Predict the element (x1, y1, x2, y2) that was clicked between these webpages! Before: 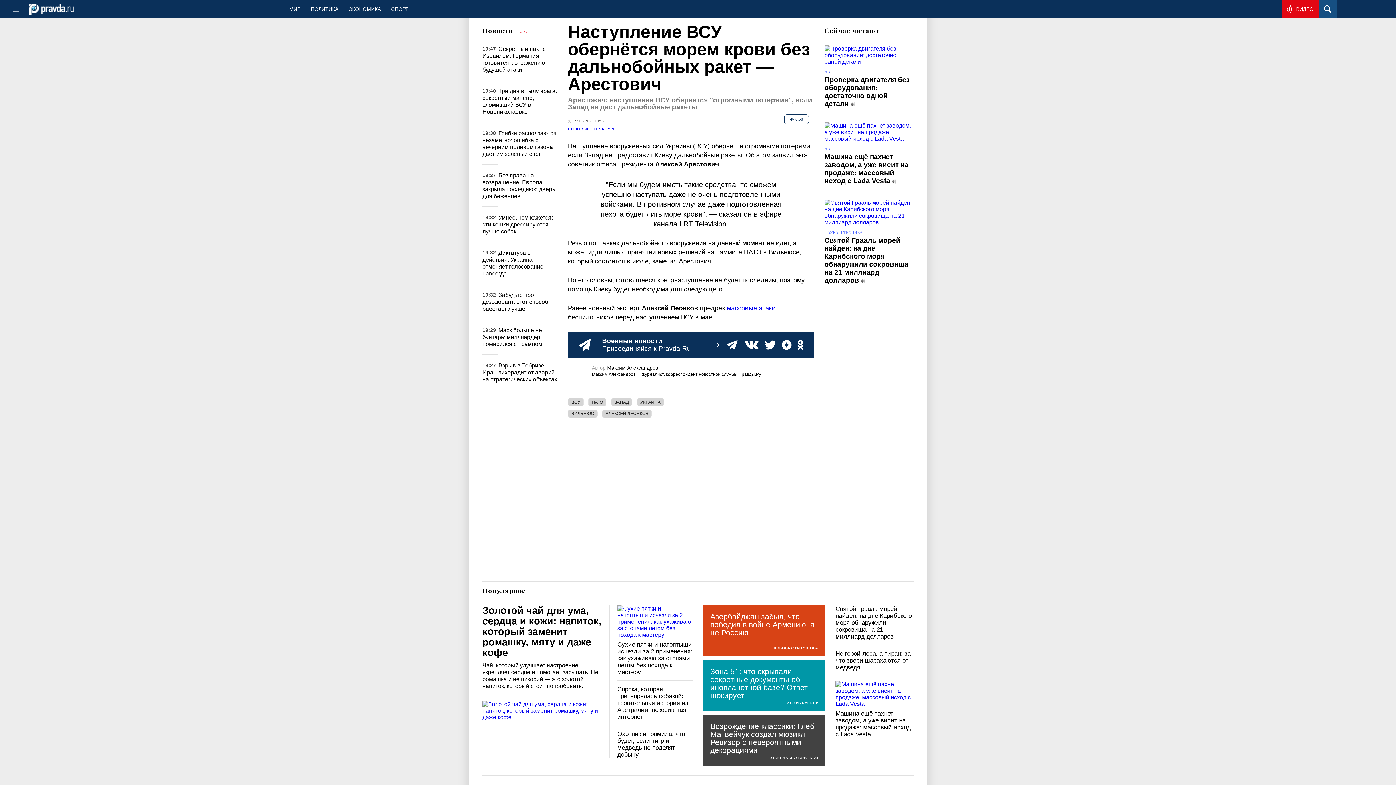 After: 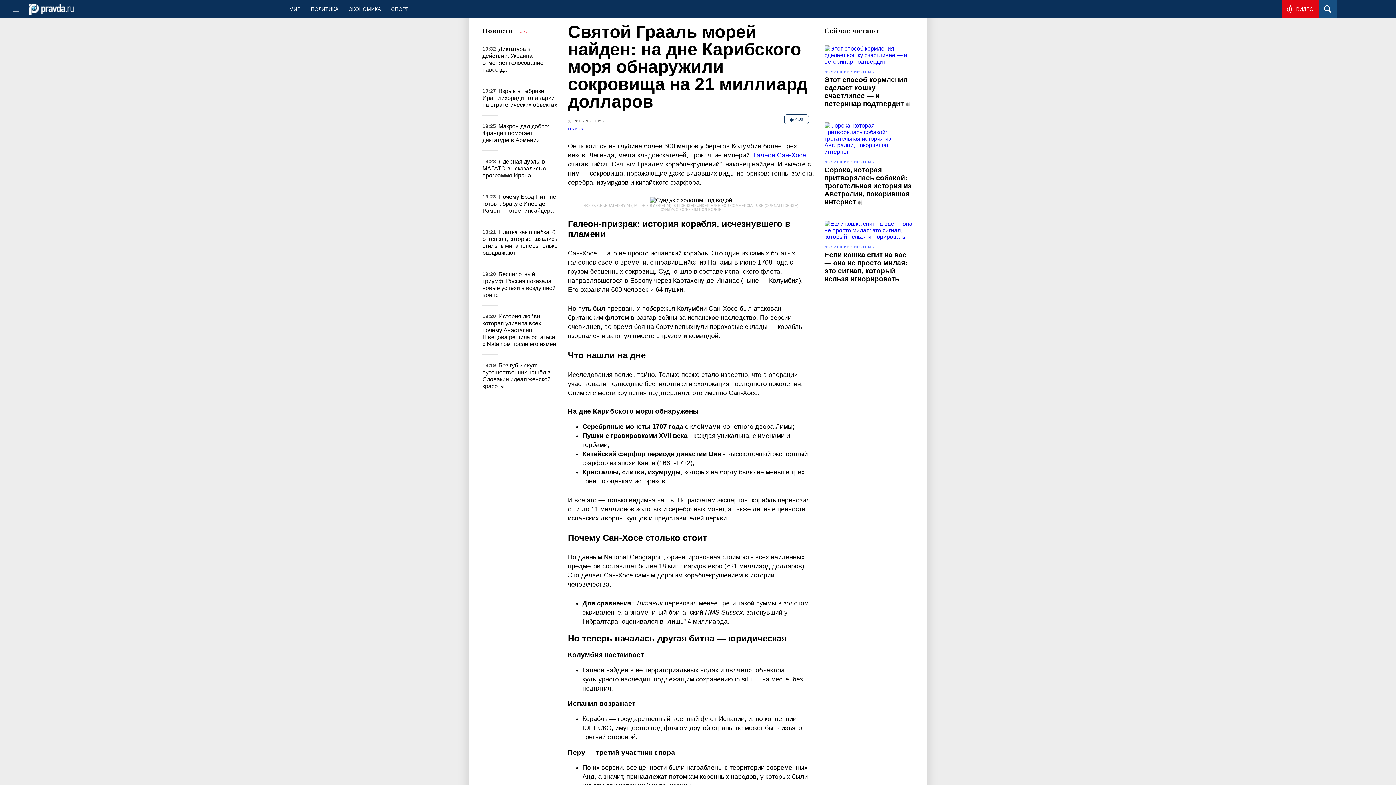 Action: label: Святой Грааль морей найден: на дне Карибского моря обнаружили сокровища на 21 миллиард долларов bbox: (824, 236, 908, 284)